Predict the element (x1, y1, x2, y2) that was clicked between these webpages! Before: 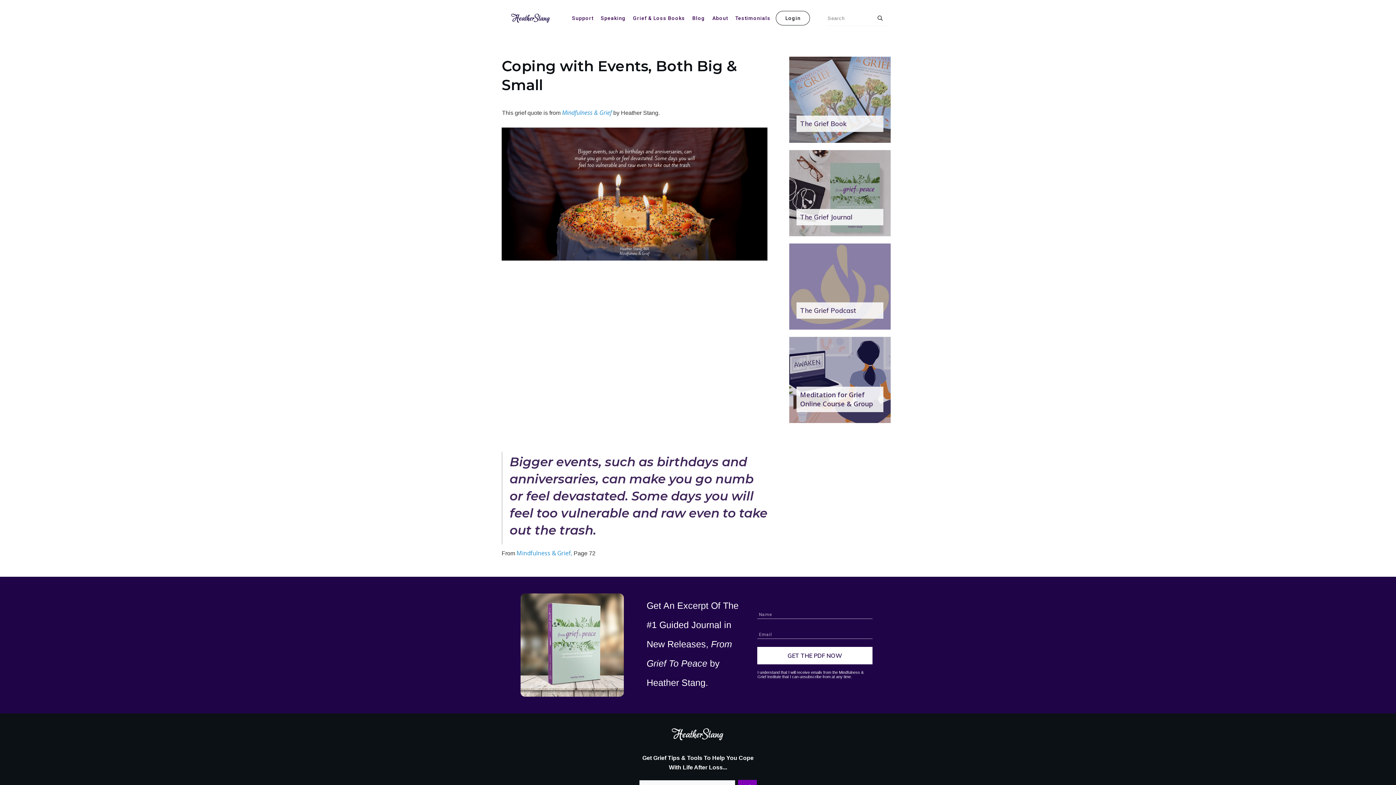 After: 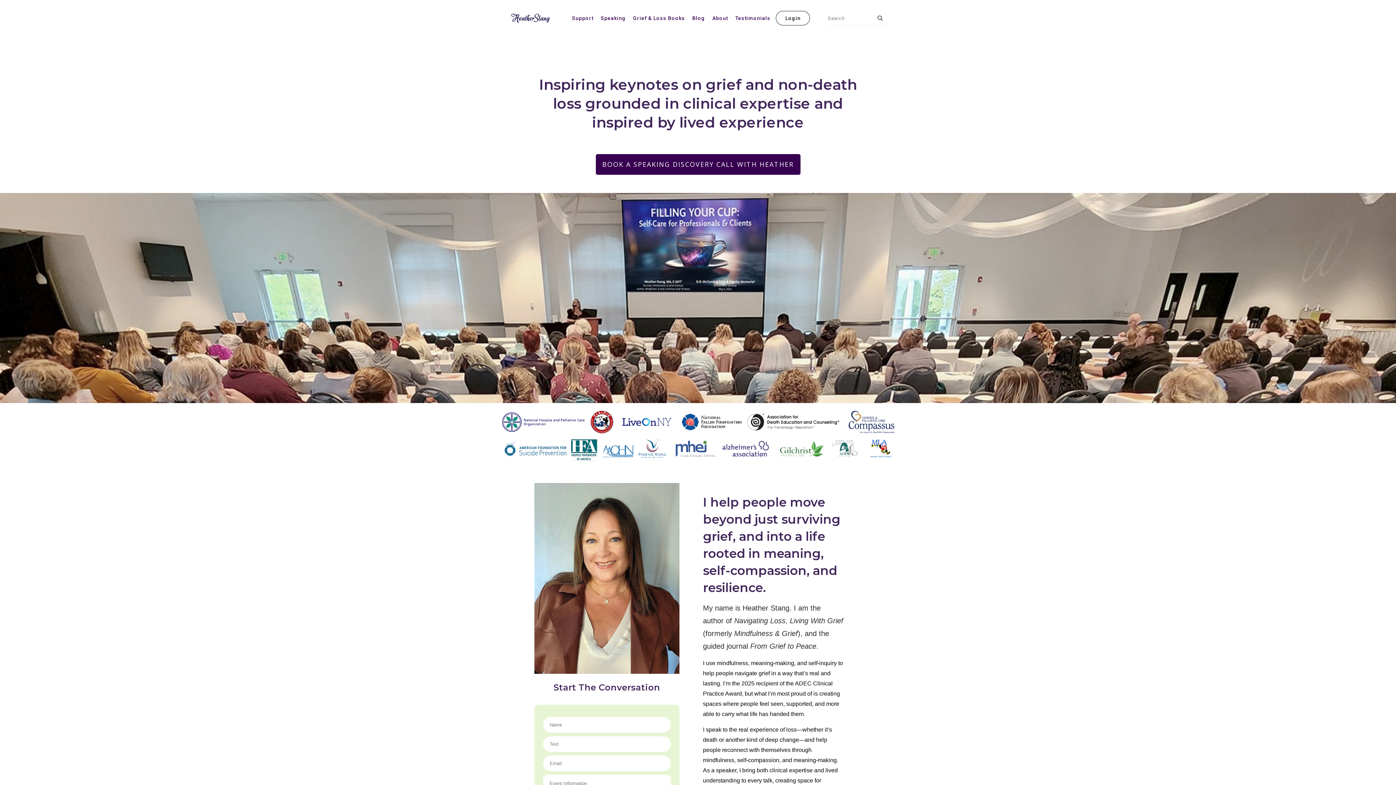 Action: label: Speaking bbox: (600, 13, 625, 23)